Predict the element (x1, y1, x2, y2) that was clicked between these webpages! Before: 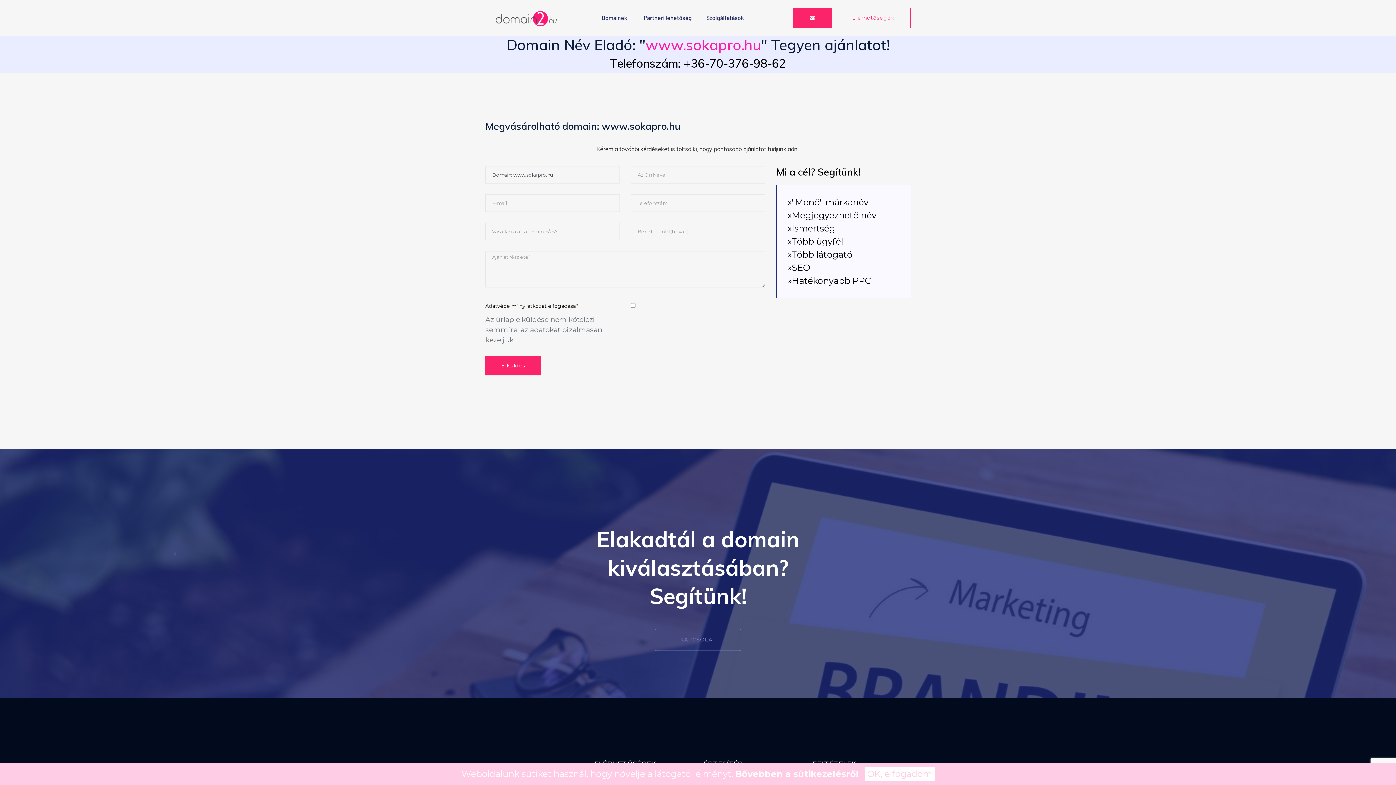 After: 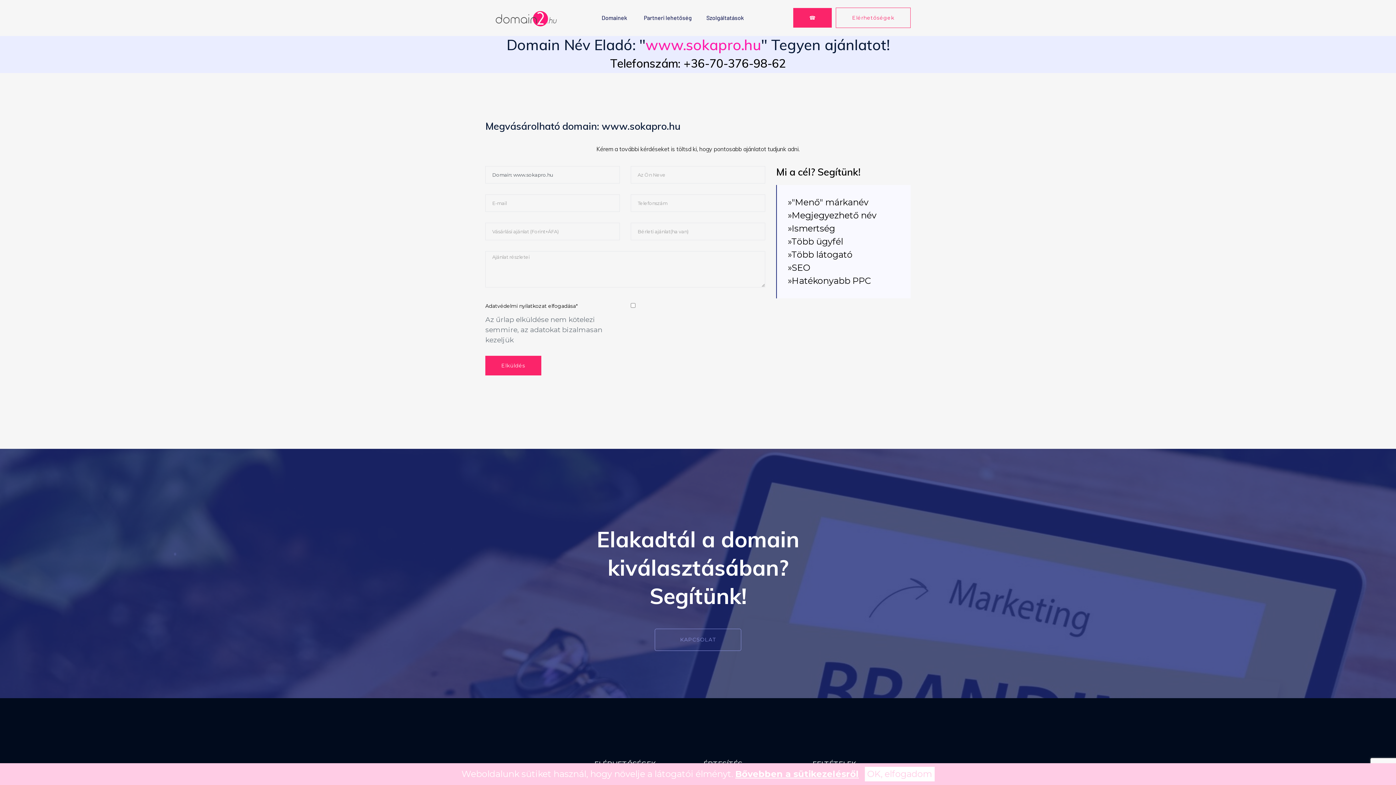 Action: bbox: (735, 769, 859, 779) label: Bővebben a sütikezelésről